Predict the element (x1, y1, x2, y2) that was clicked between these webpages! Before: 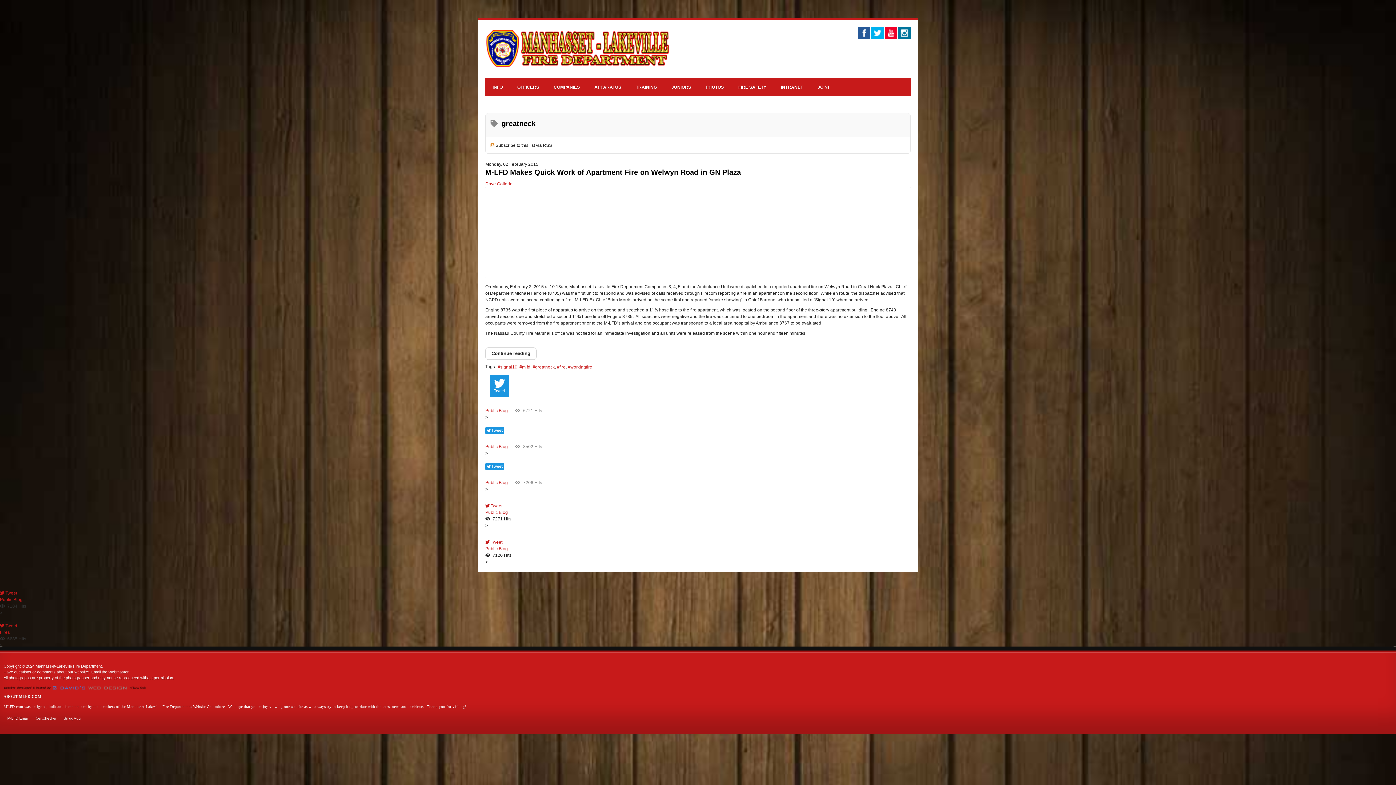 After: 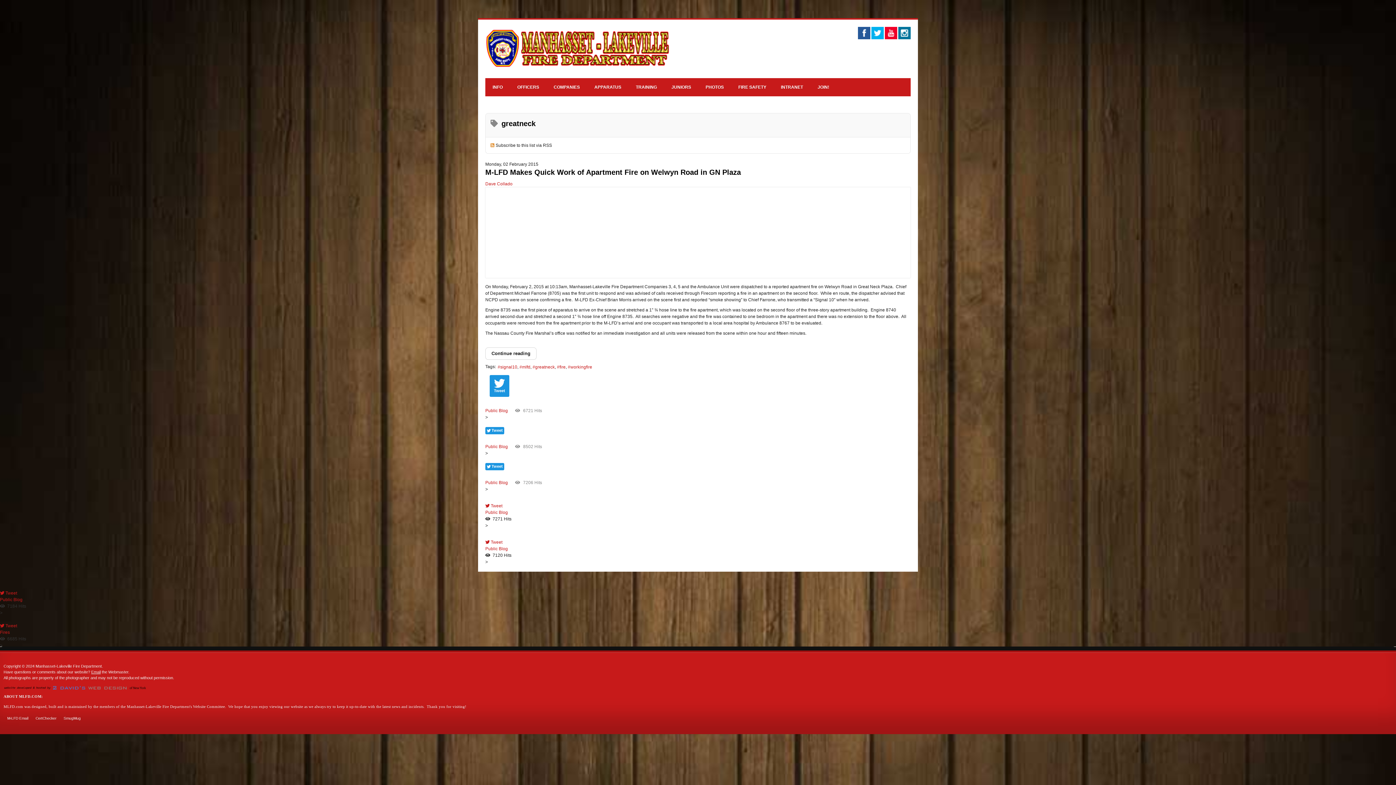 Action: bbox: (91, 670, 100, 674) label: Email